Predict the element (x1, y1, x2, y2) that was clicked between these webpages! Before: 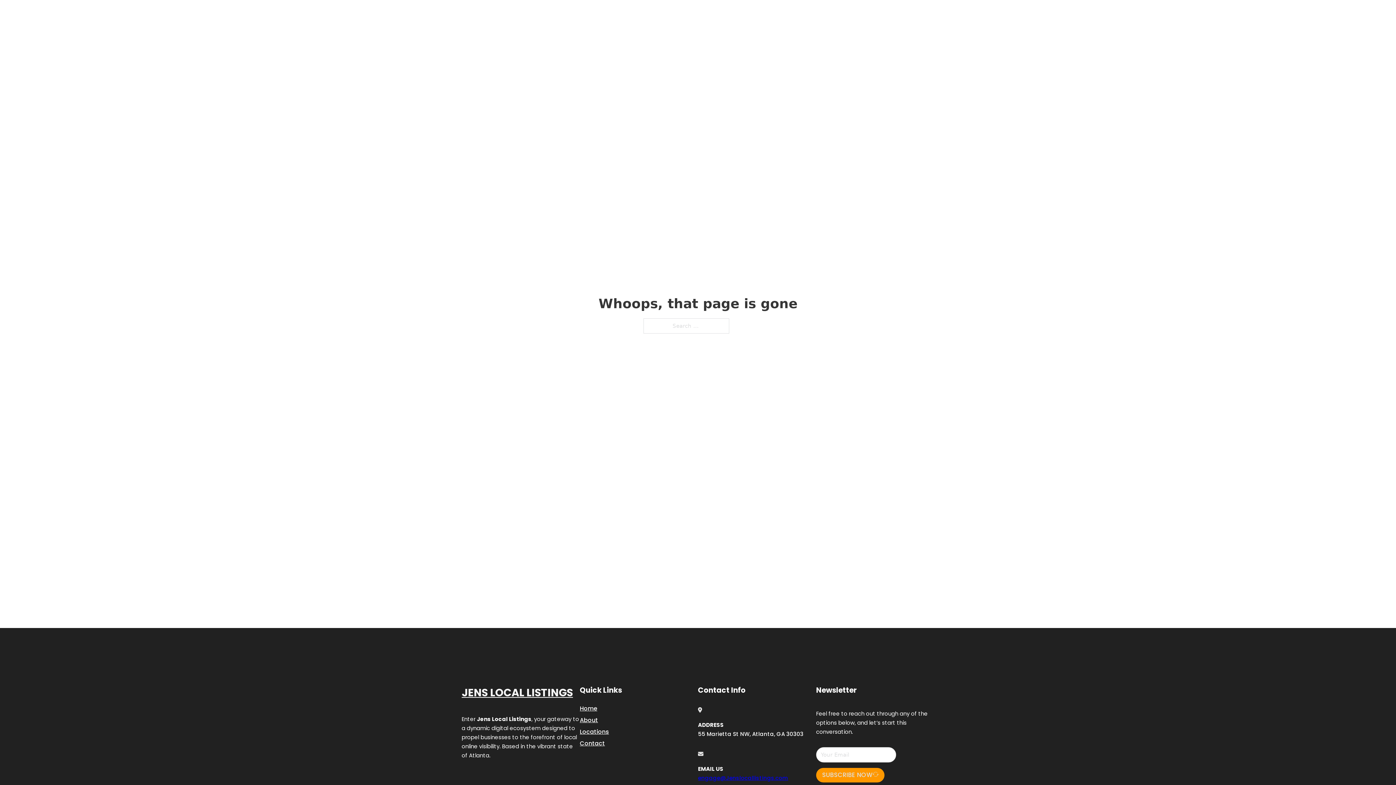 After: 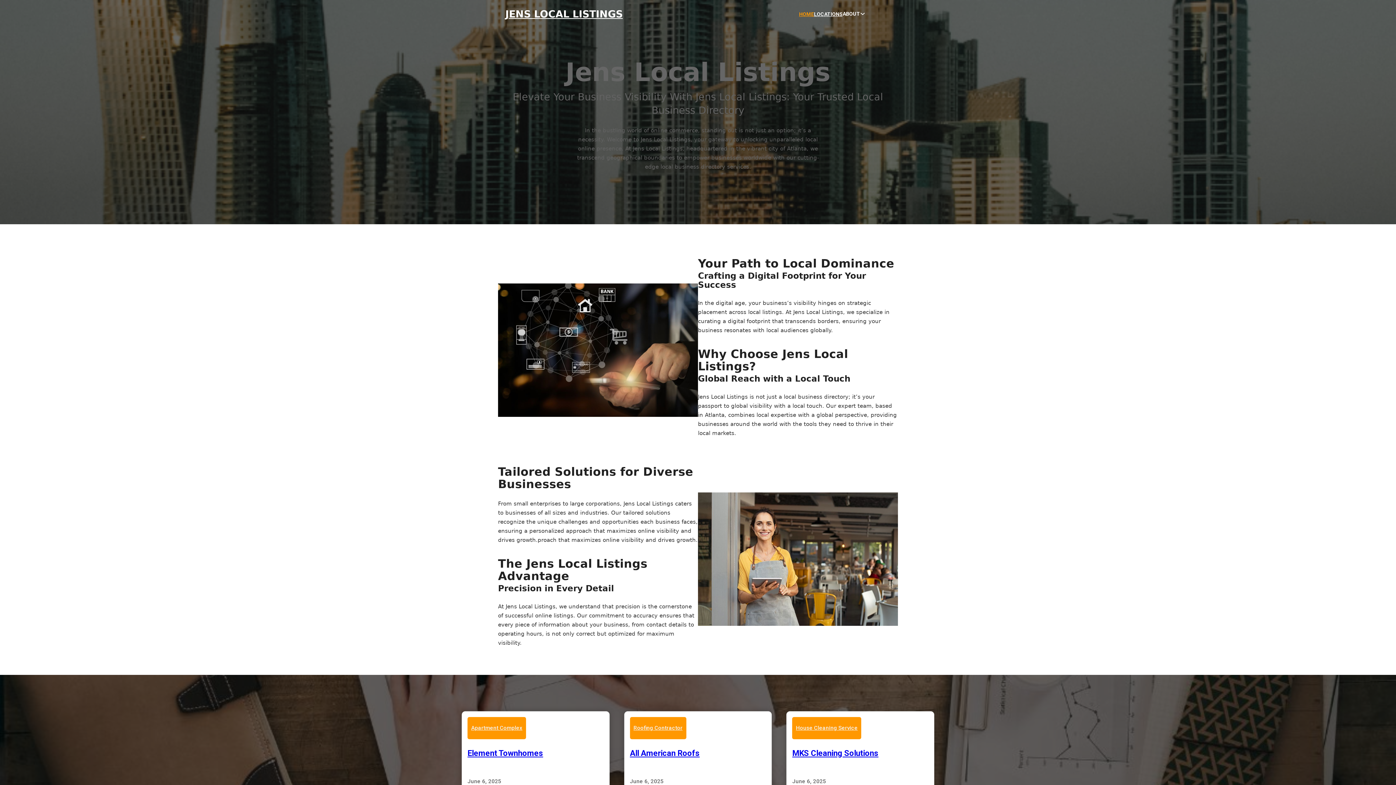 Action: bbox: (799, 10, 814, 18) label: HOME